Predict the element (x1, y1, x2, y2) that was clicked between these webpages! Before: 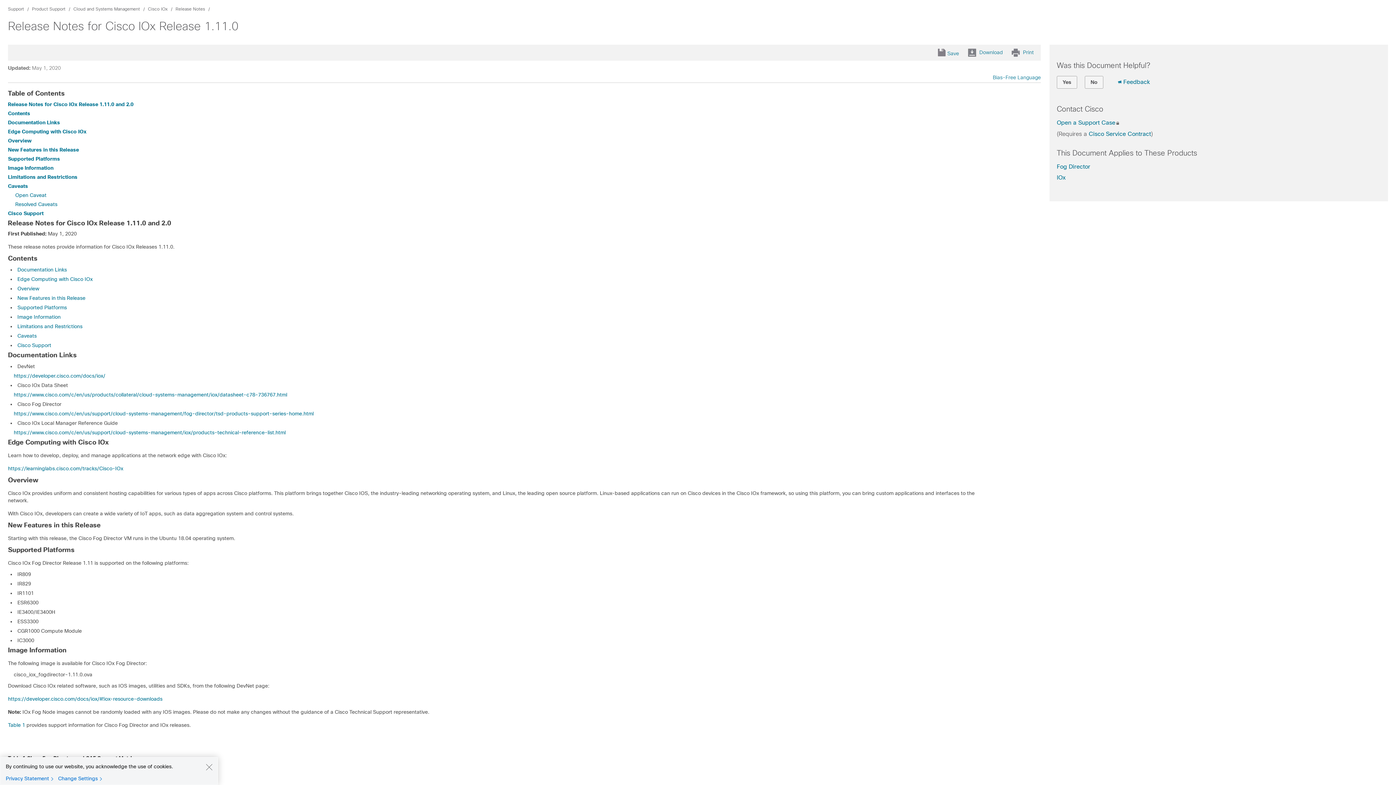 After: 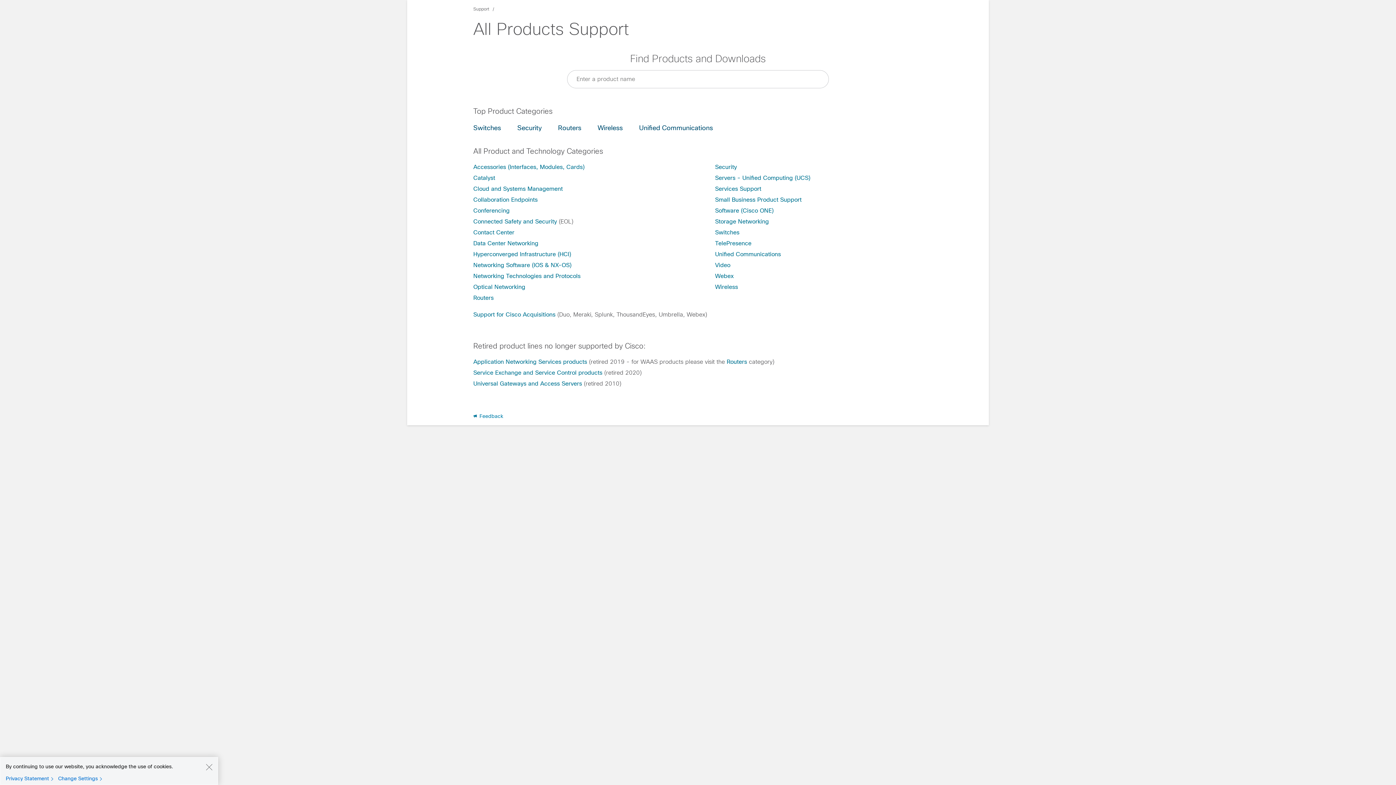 Action: bbox: (32, 6, 65, 11) label: Product Support